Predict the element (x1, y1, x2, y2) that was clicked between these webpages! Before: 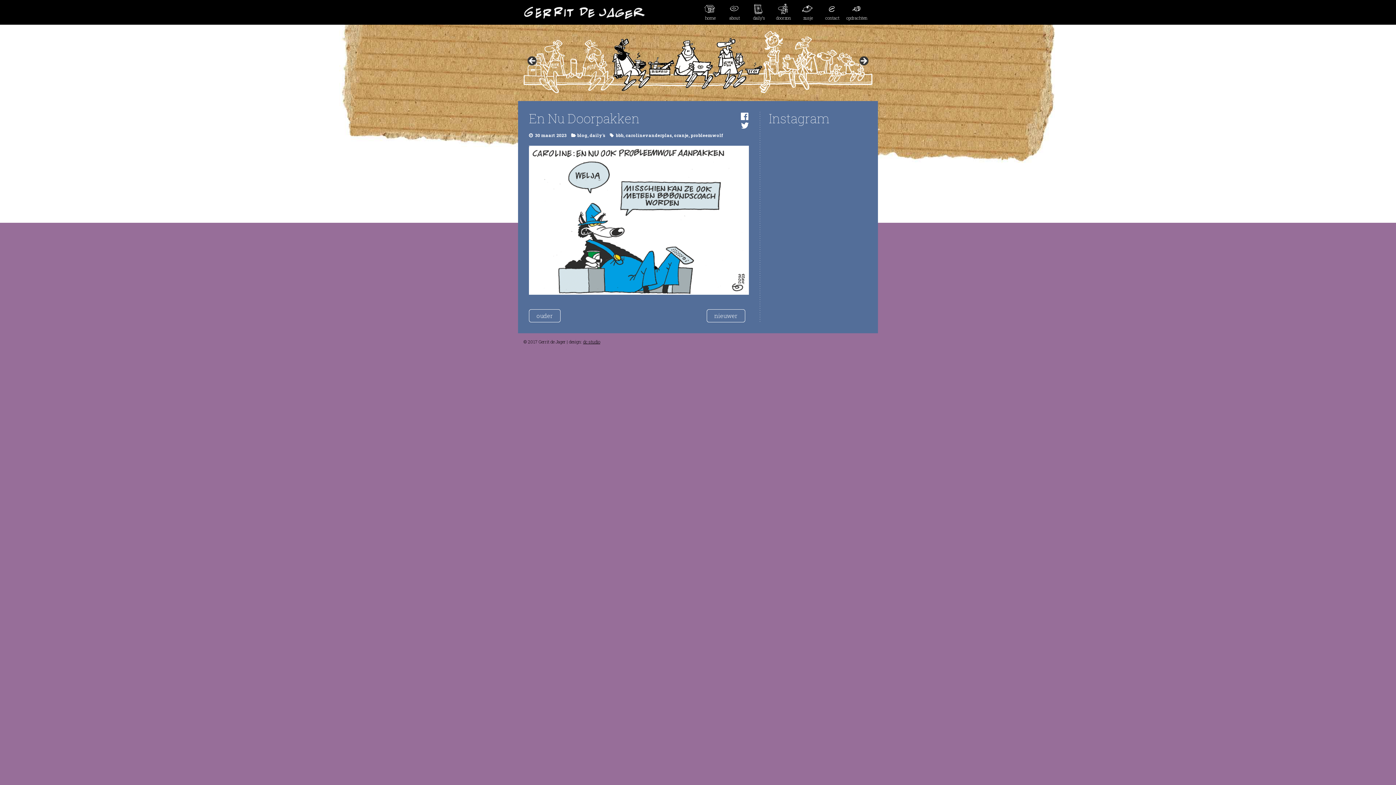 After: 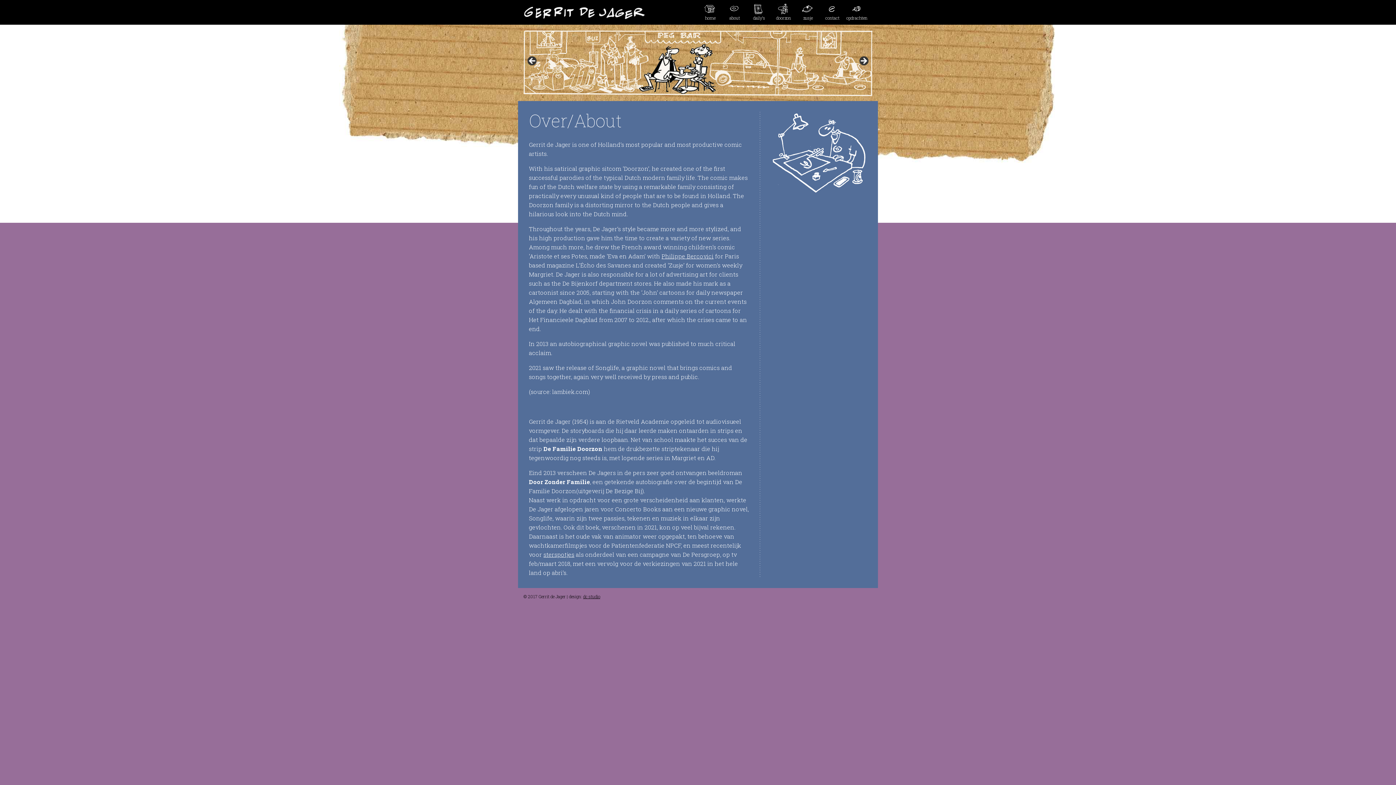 Action: bbox: (722, 3, 747, 21) label: about